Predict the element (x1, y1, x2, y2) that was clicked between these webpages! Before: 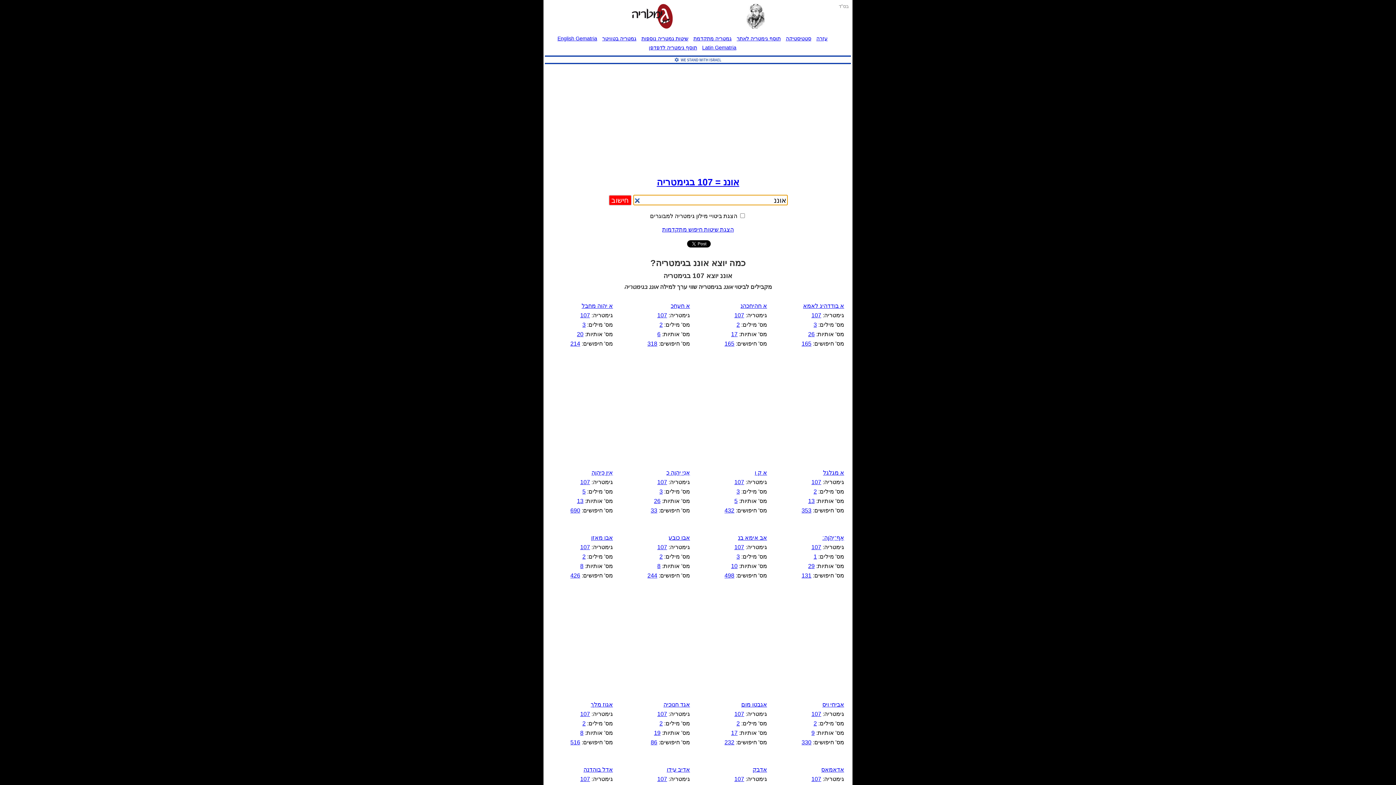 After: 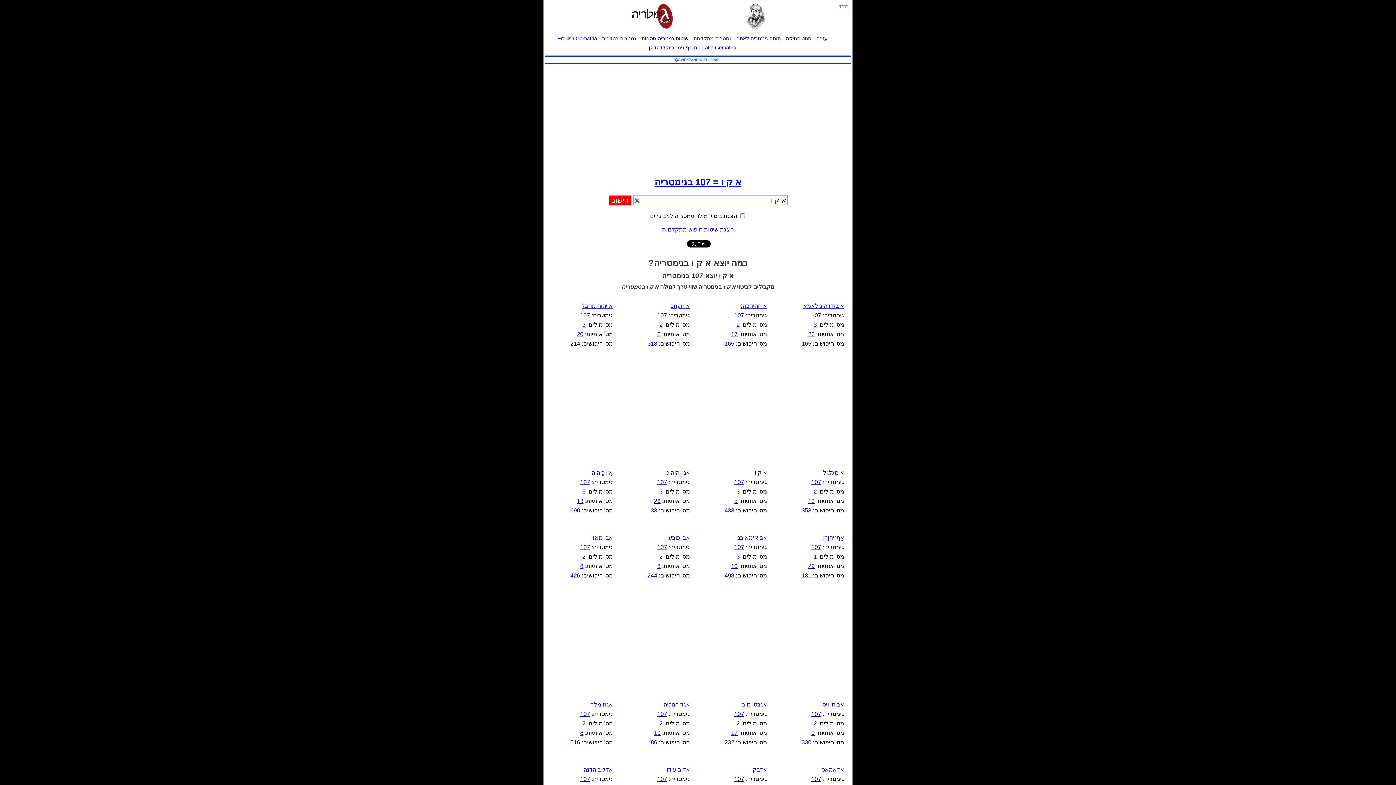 Action: bbox: (754, 469, 767, 475) label: א ק ו